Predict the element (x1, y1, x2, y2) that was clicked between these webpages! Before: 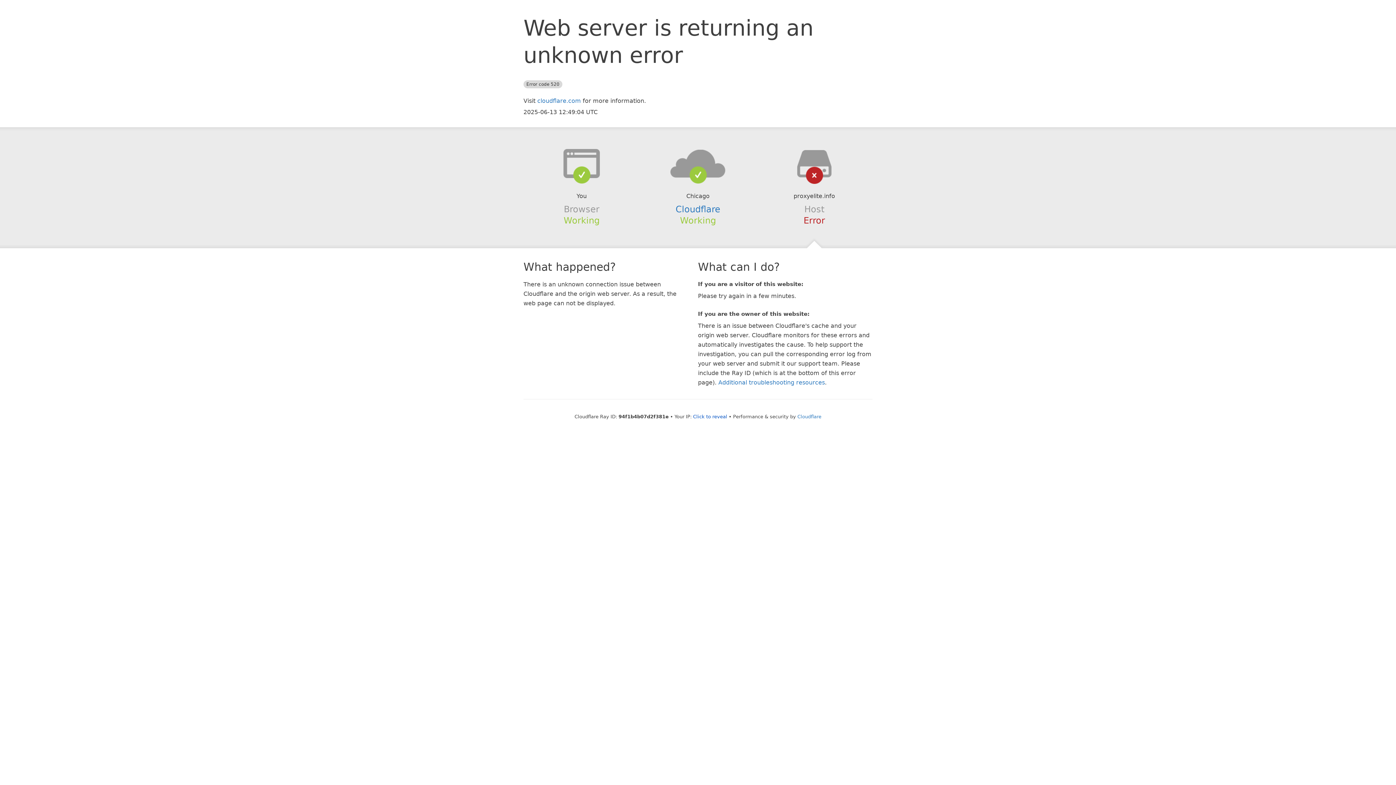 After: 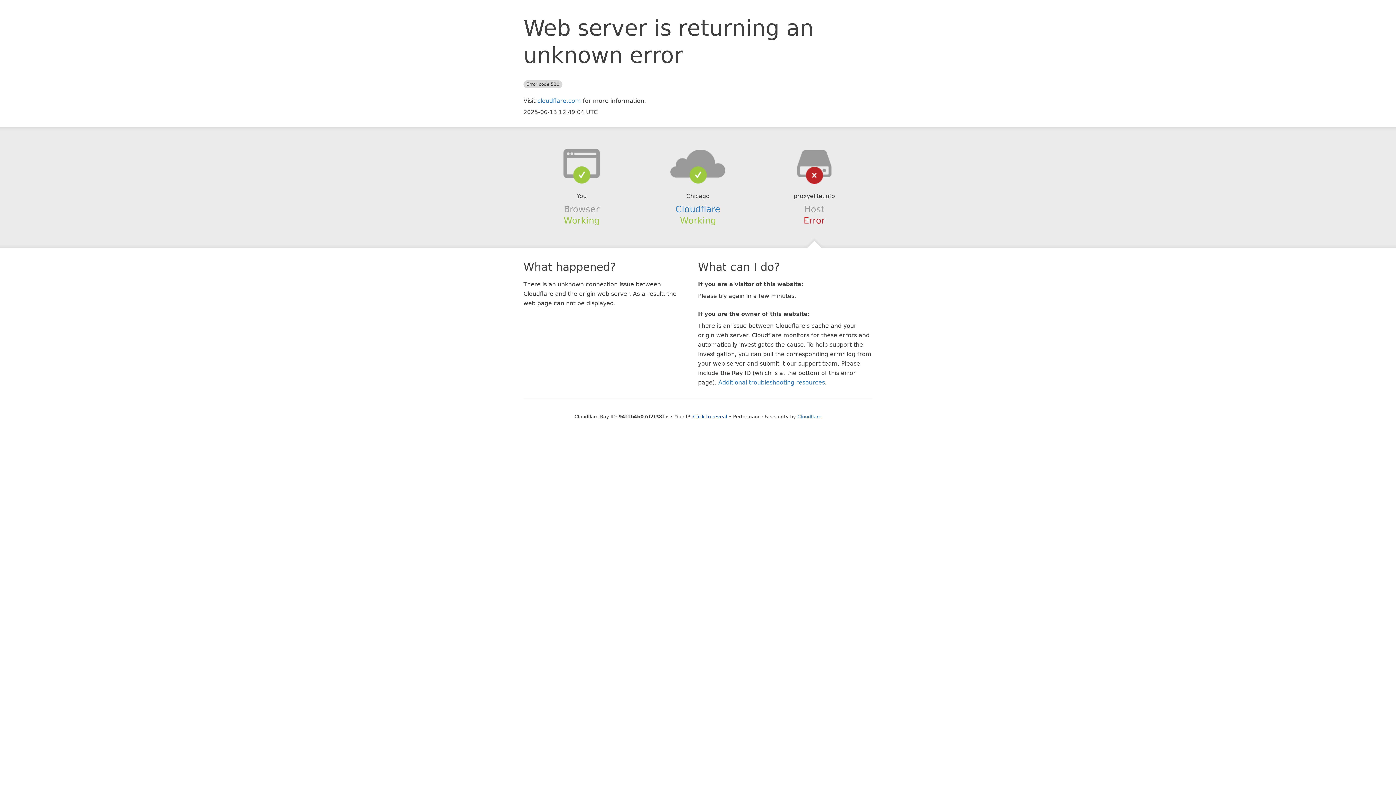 Action: bbox: (639, 148, 756, 178)